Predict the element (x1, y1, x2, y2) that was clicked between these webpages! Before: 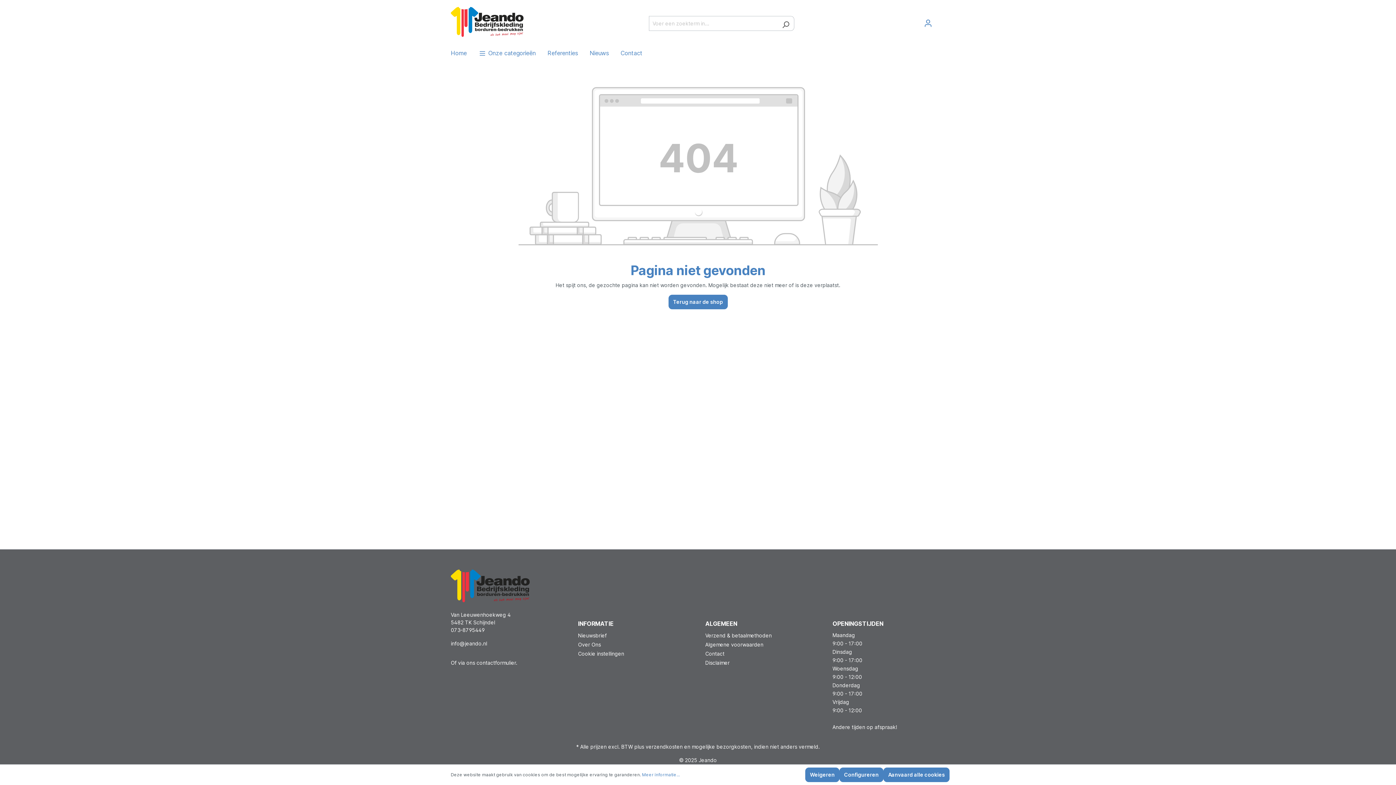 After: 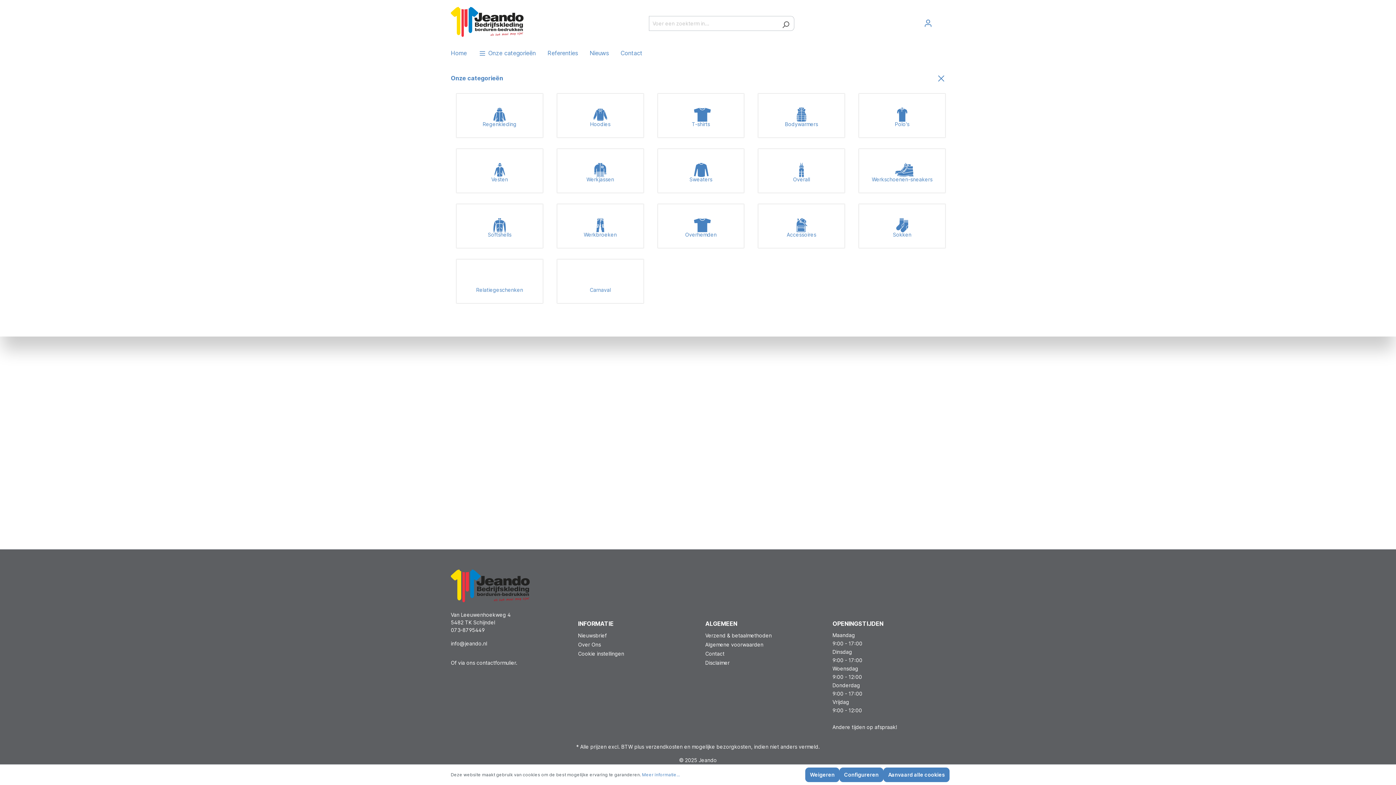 Action: bbox: (478, 45, 547, 62) label:  Onze categorieën